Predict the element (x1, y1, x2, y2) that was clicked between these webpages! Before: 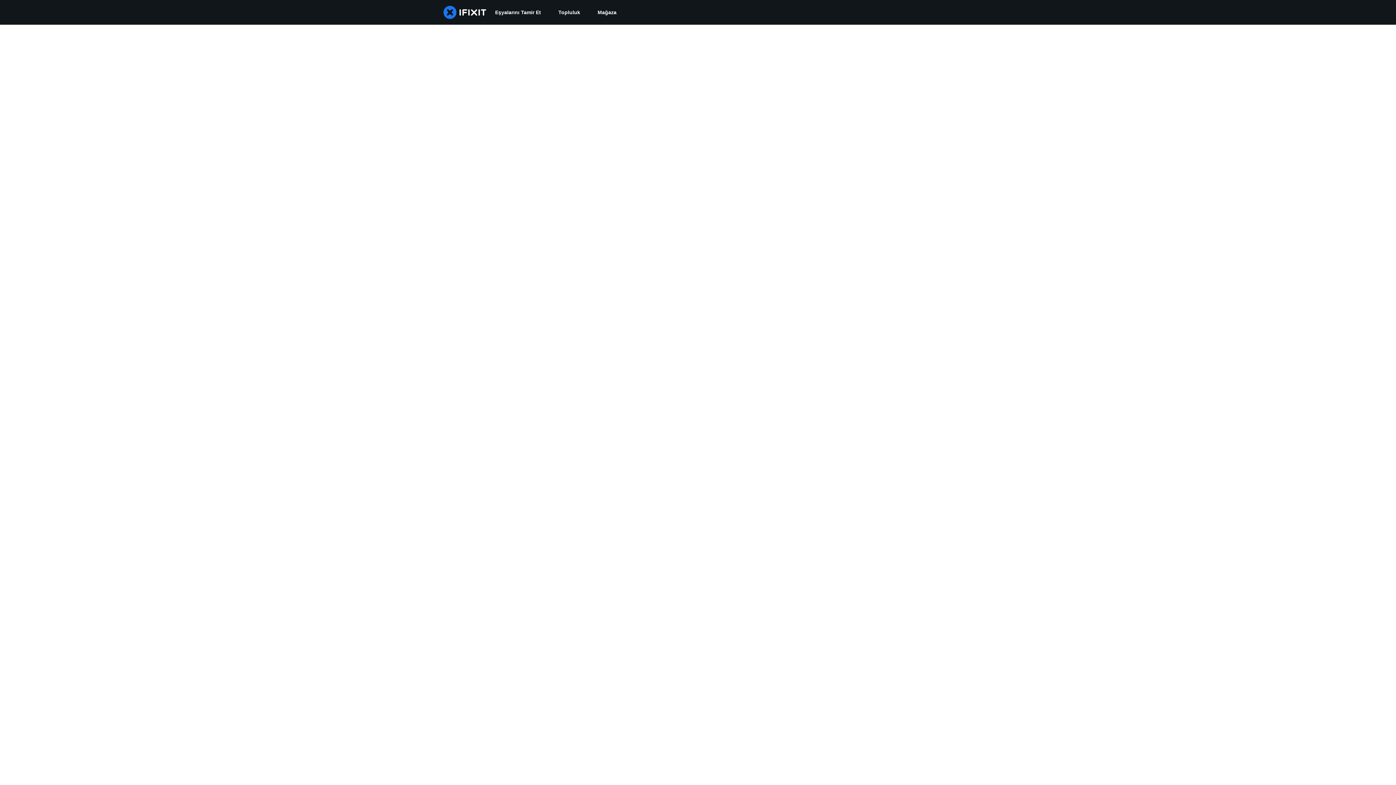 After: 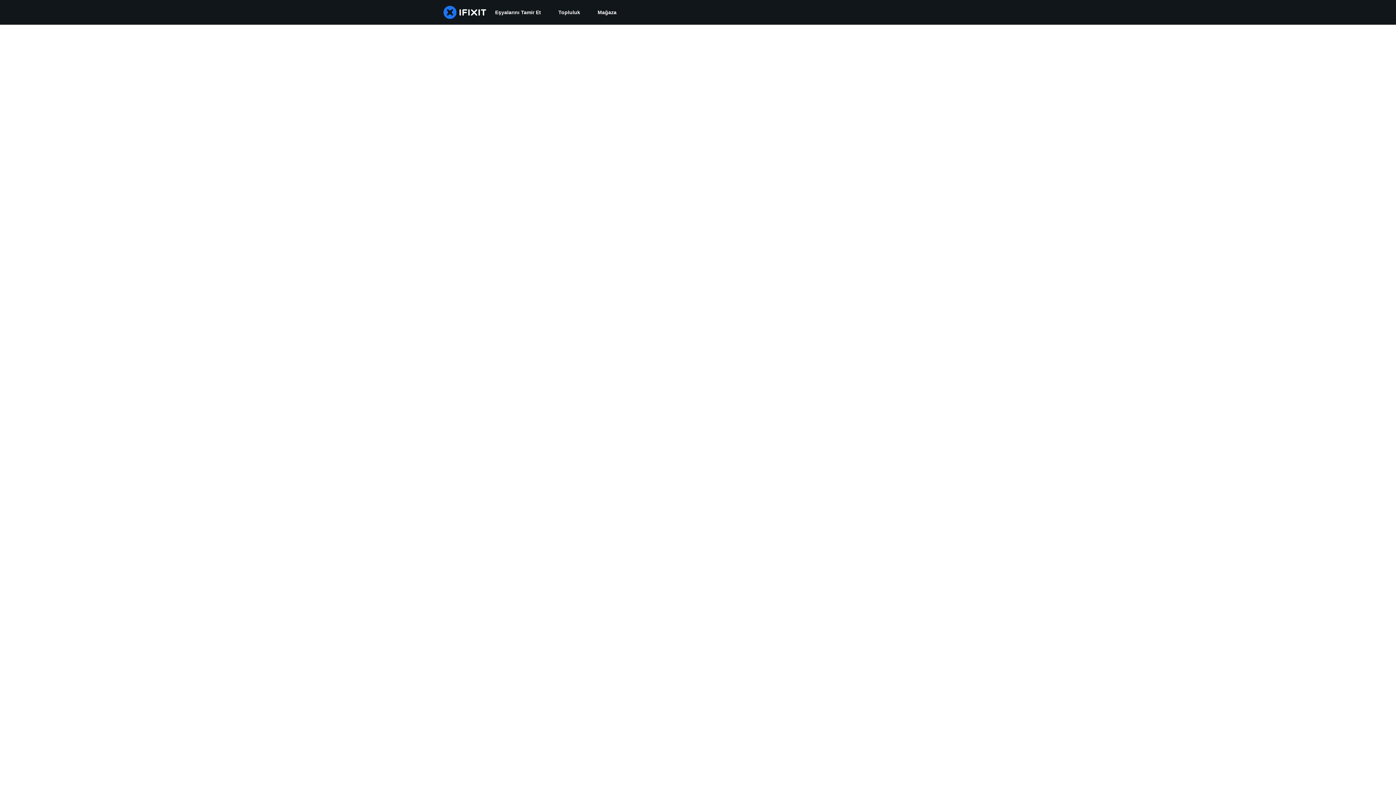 Action: label: Topluluk bbox: (549, 0, 589, 24)